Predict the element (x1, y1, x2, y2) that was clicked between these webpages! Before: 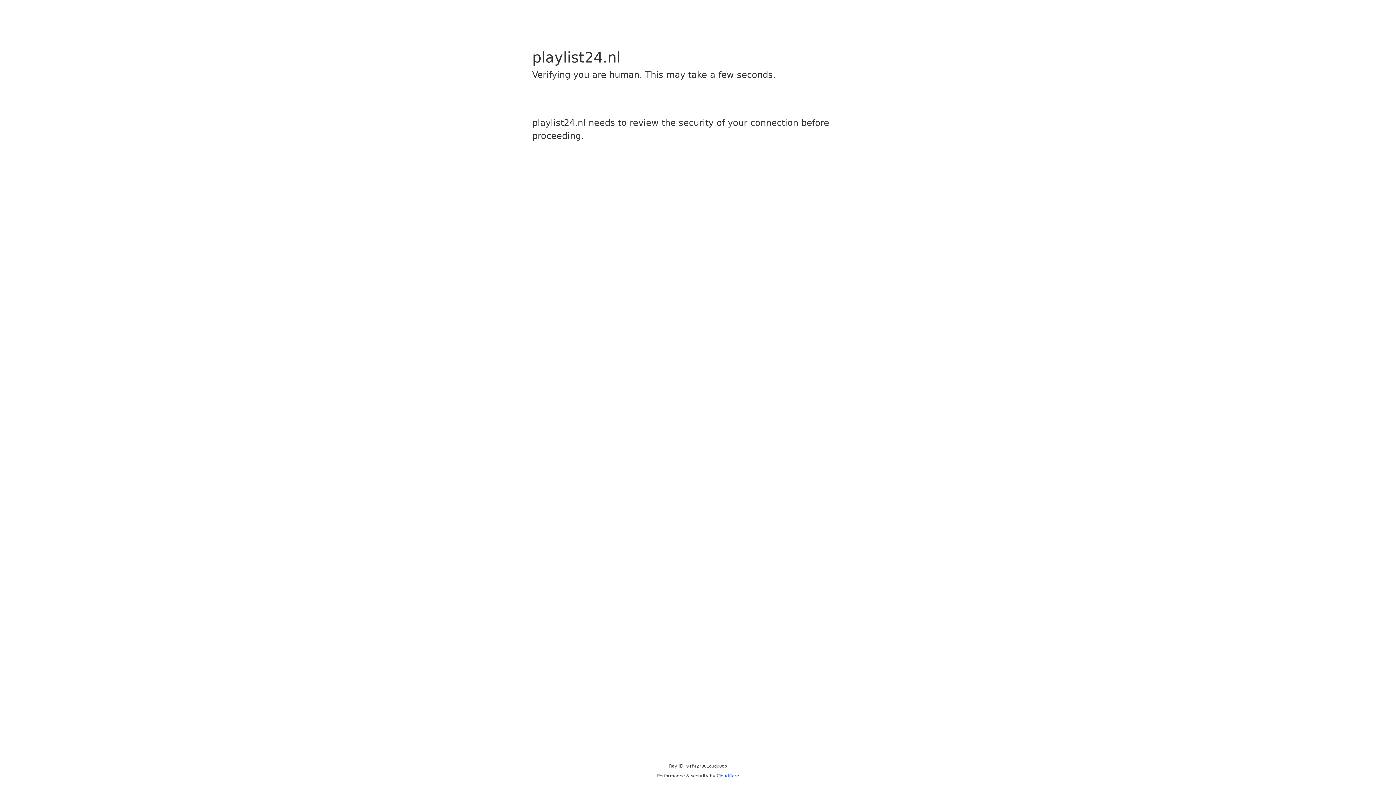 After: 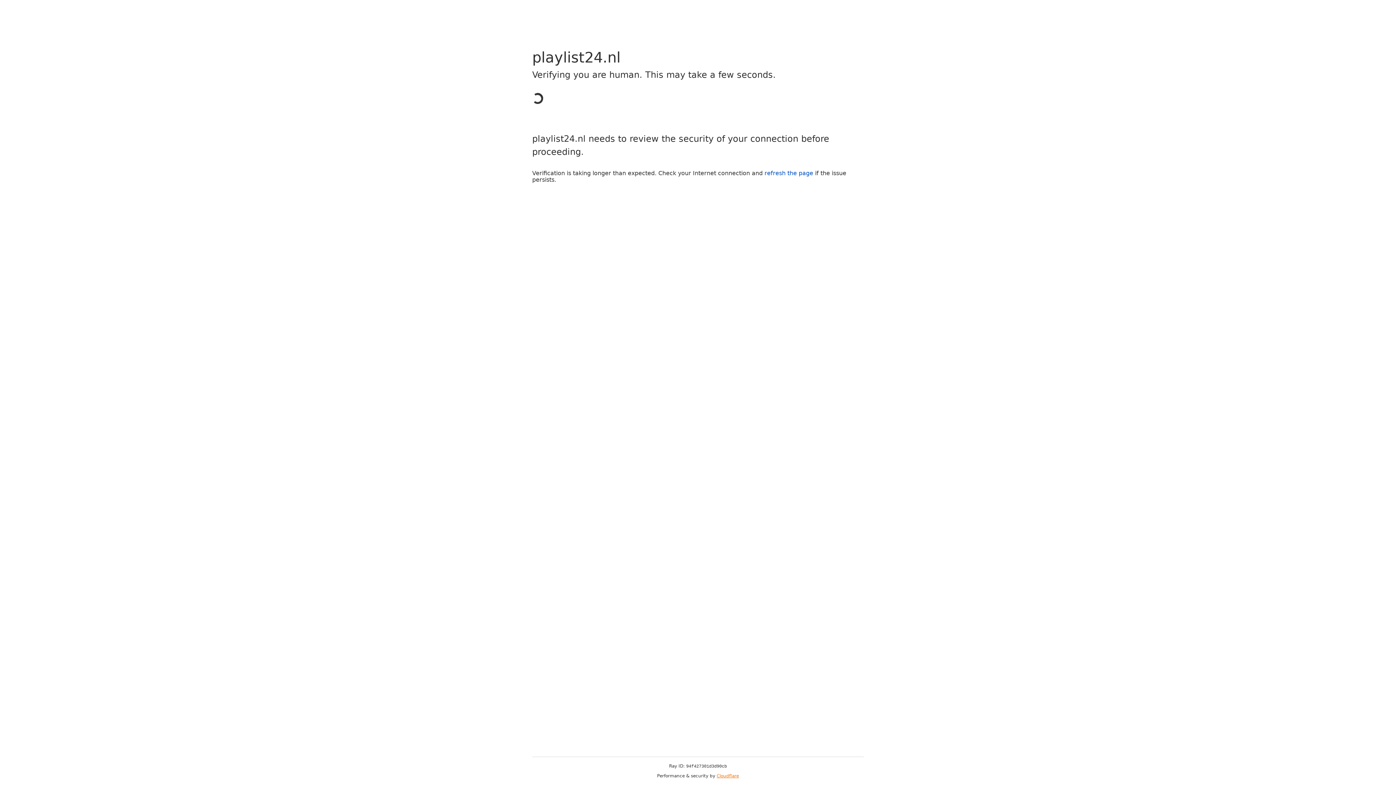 Action: label: Cloudflare bbox: (716, 773, 739, 778)